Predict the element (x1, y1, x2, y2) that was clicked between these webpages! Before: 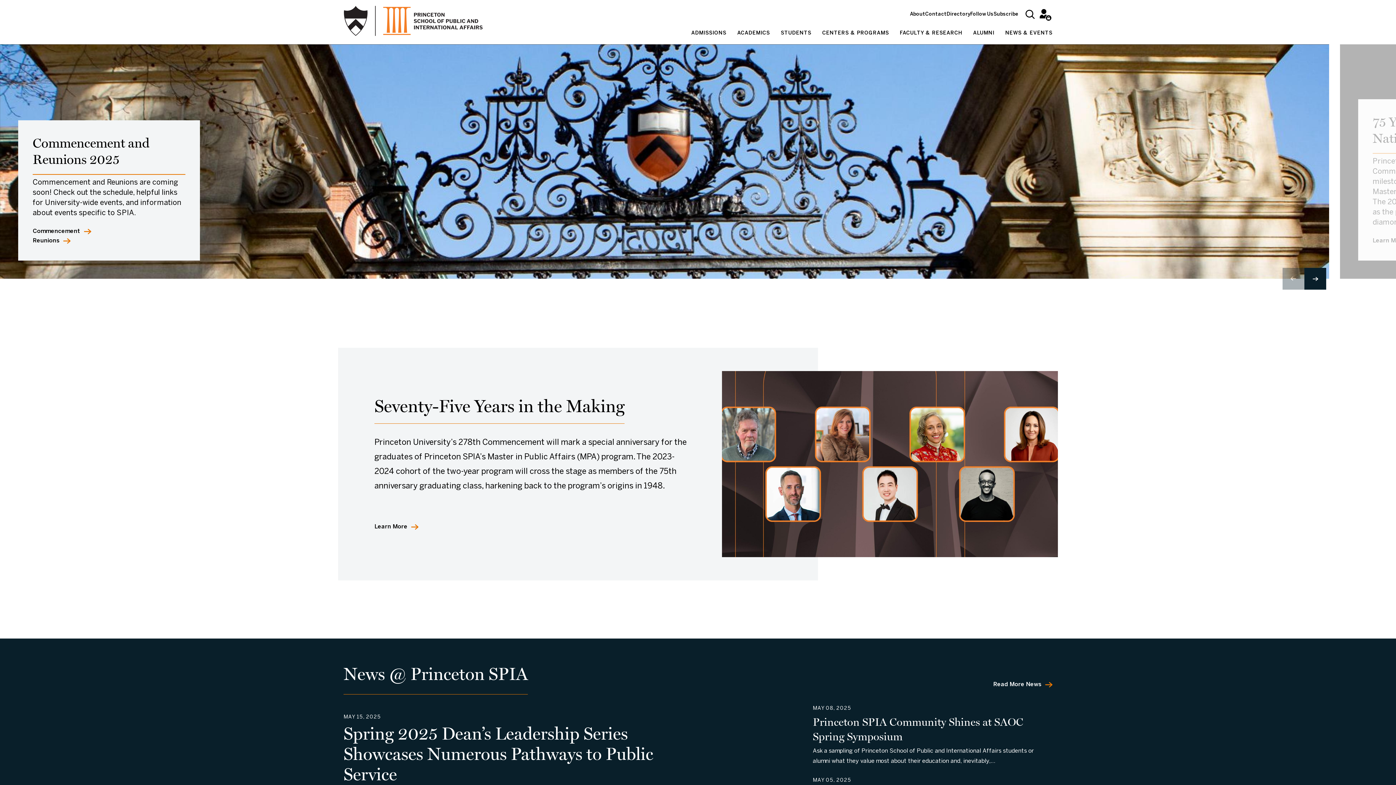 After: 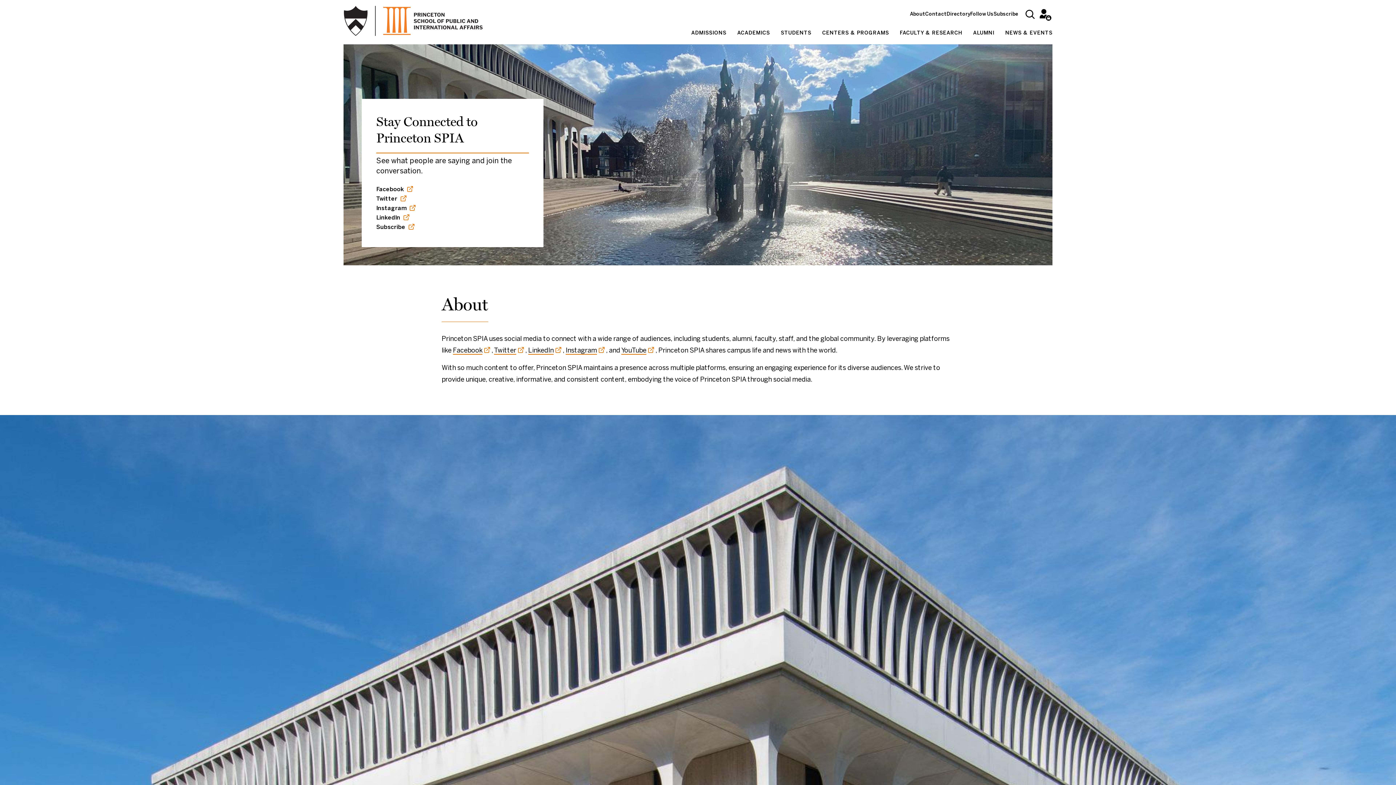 Action: label: Follow Us bbox: (970, 12, 993, 16)